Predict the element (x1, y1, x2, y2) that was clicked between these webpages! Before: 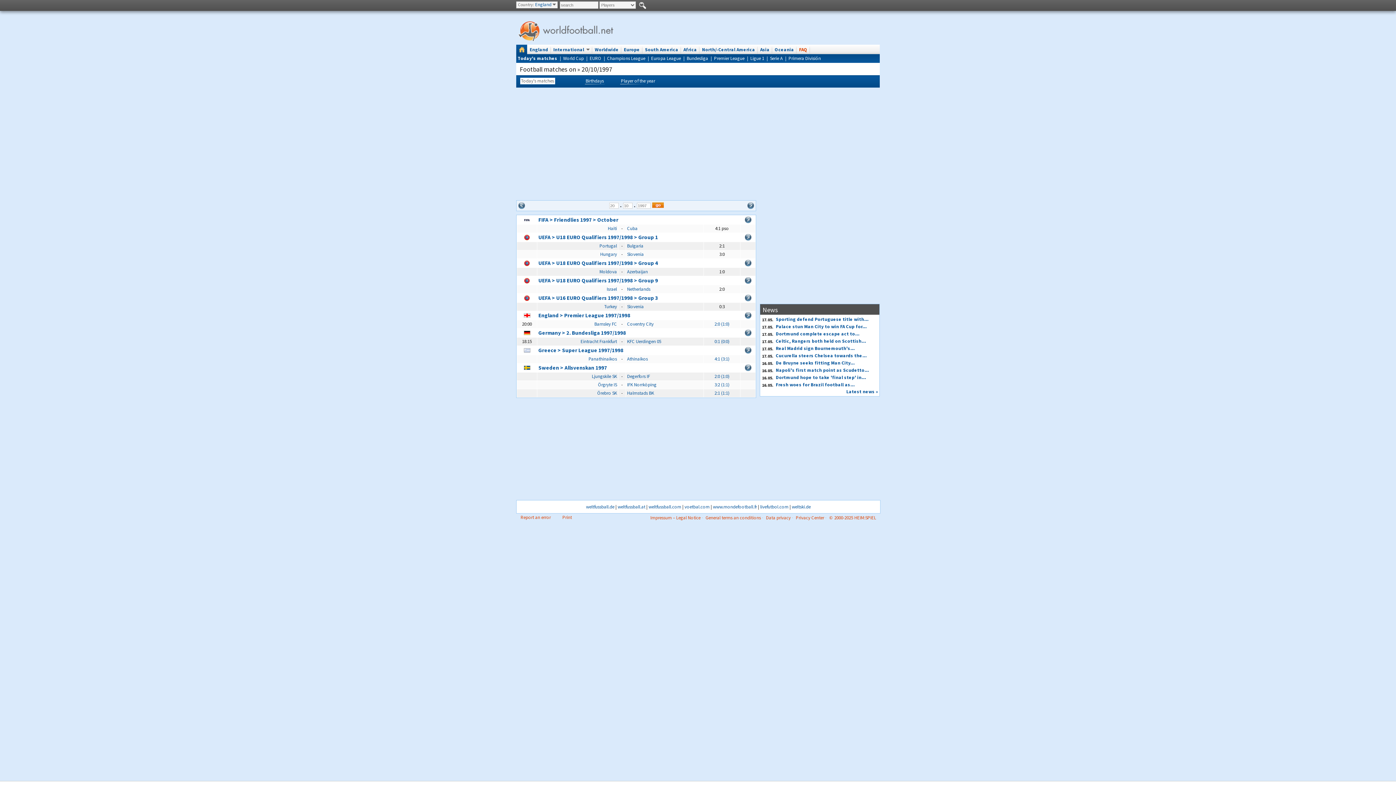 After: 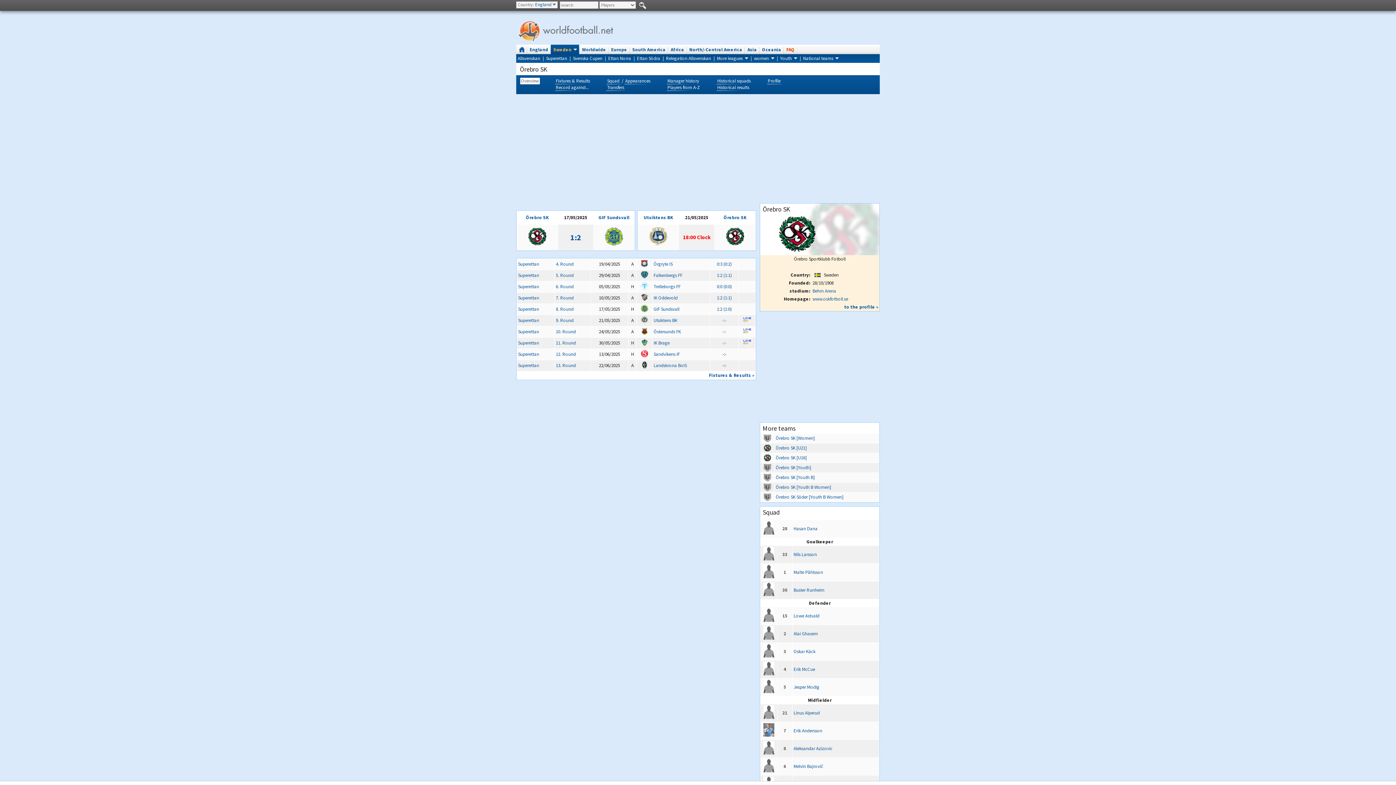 Action: label: Örebro SK bbox: (597, 390, 617, 396)